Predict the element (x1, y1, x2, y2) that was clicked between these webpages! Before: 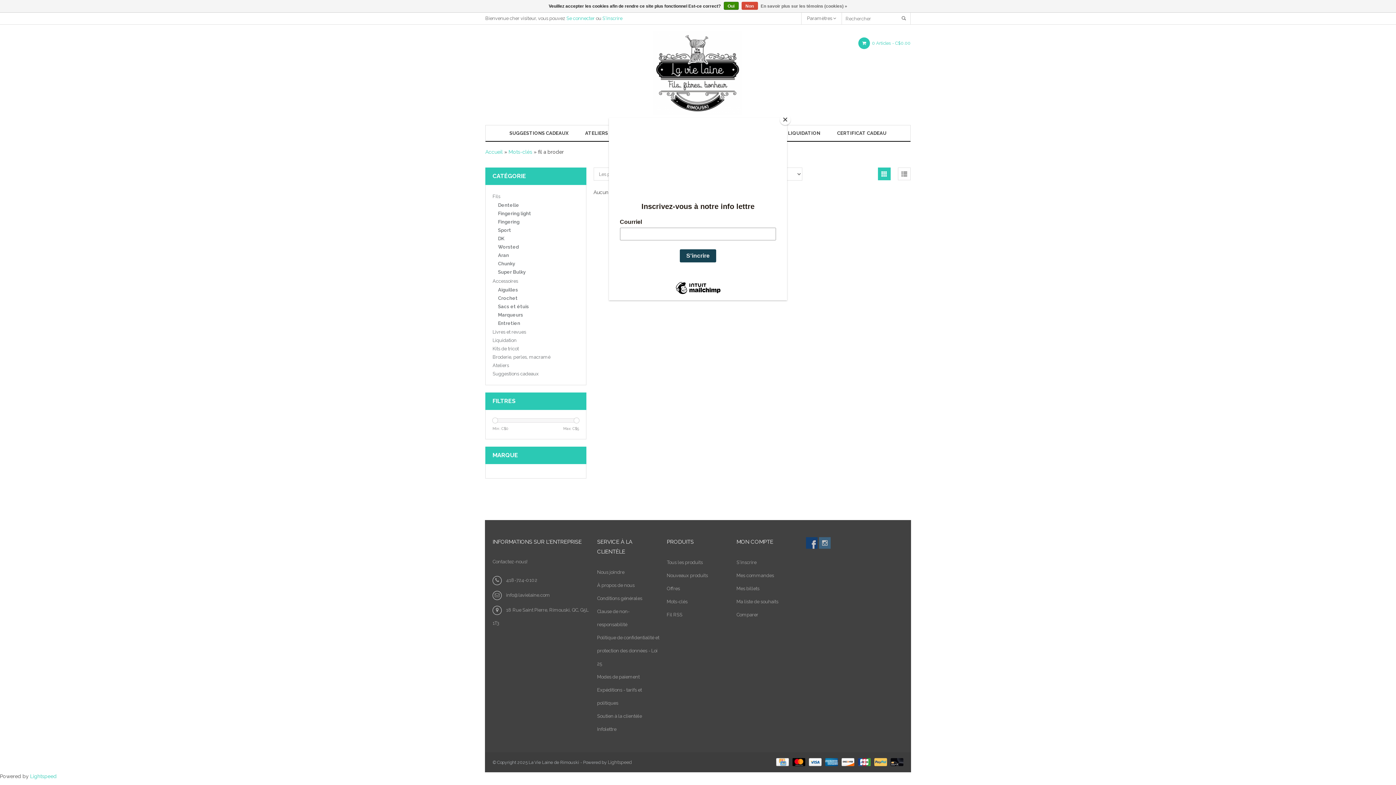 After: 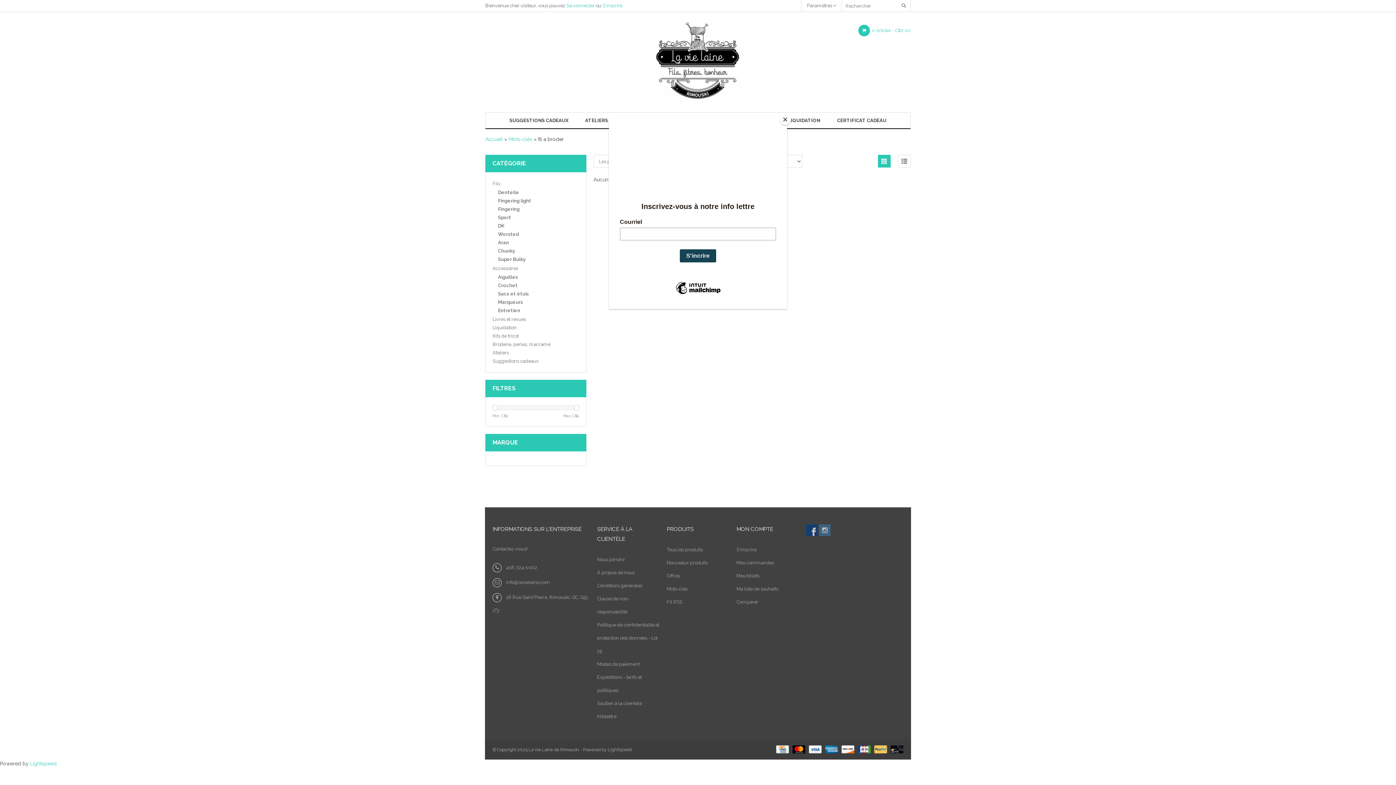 Action: bbox: (741, 1, 758, 9) label: Non